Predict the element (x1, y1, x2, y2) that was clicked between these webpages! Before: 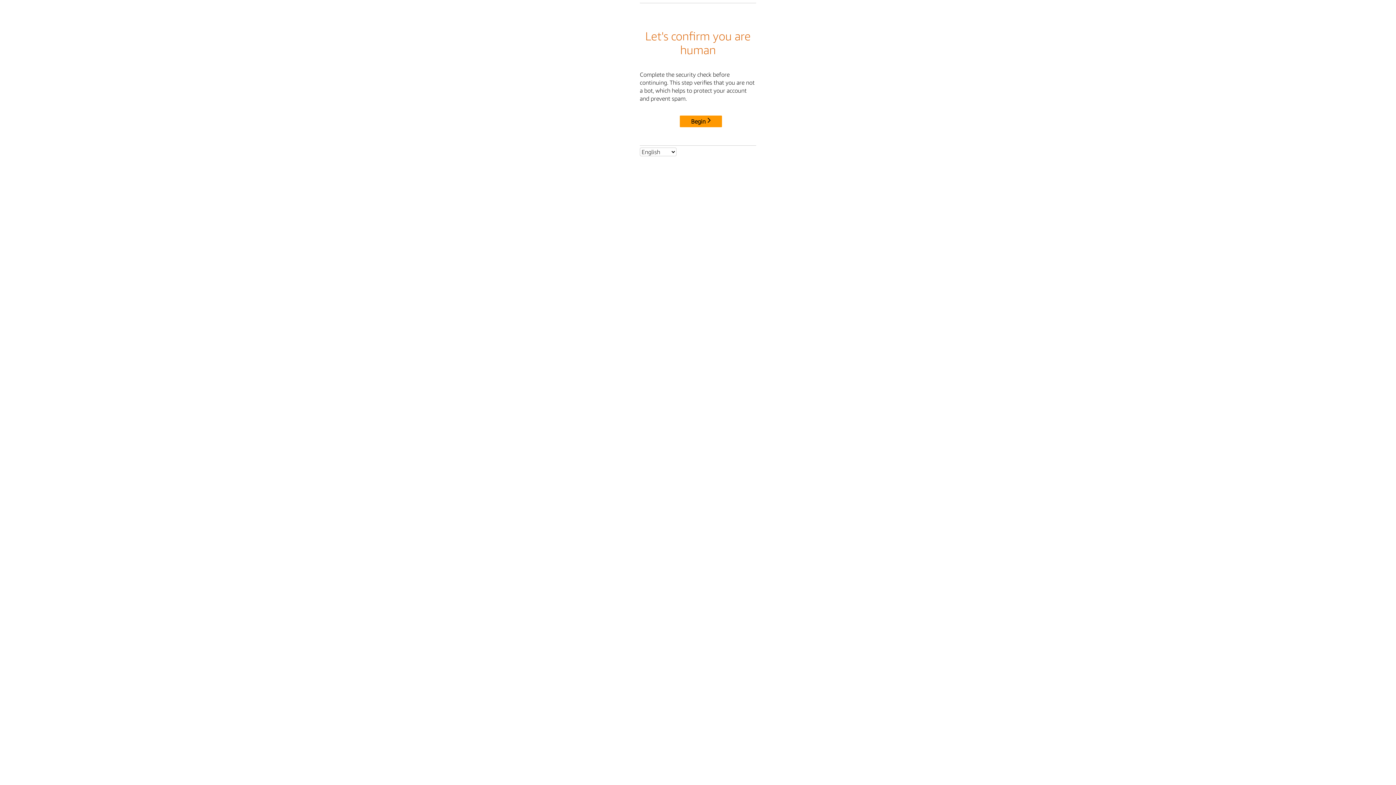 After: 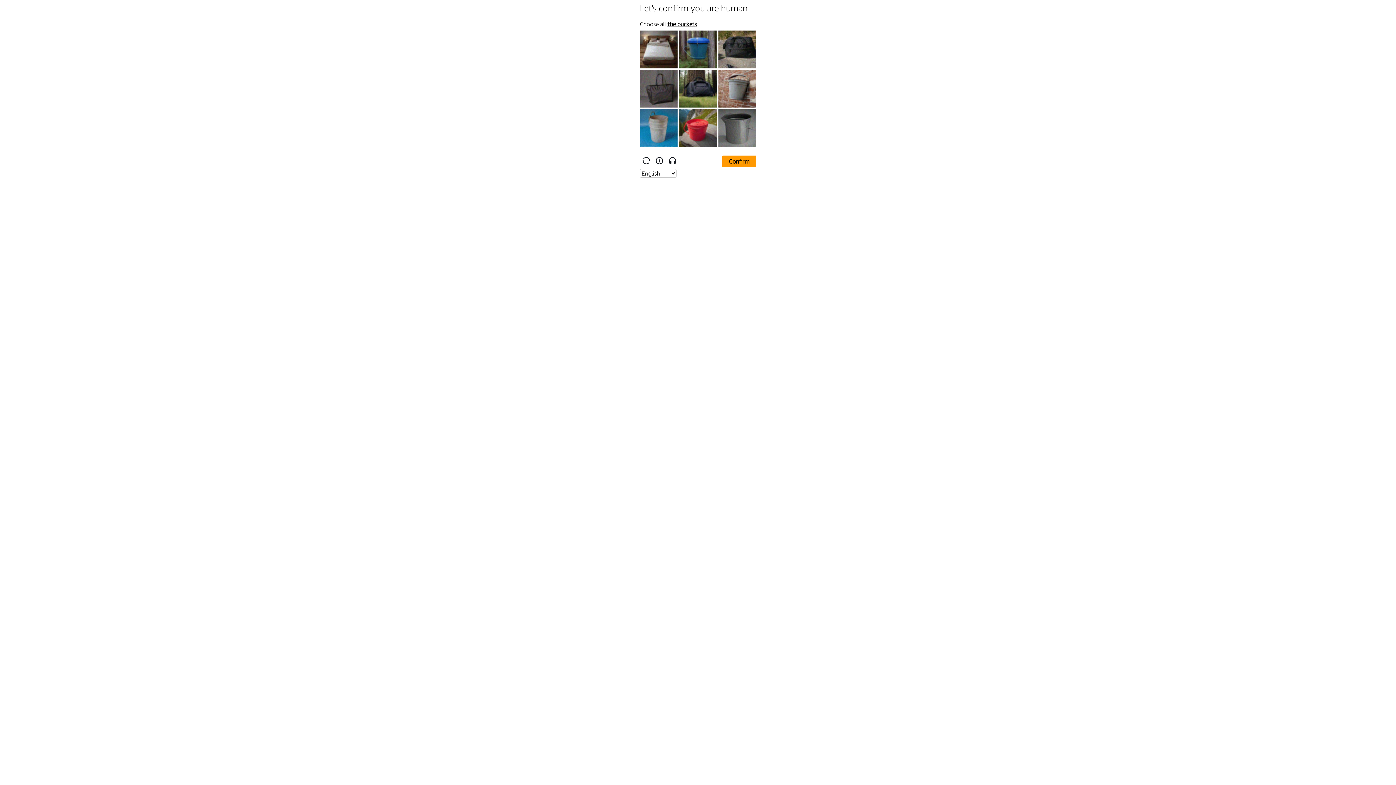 Action: bbox: (680, 115, 722, 127) label: Begin